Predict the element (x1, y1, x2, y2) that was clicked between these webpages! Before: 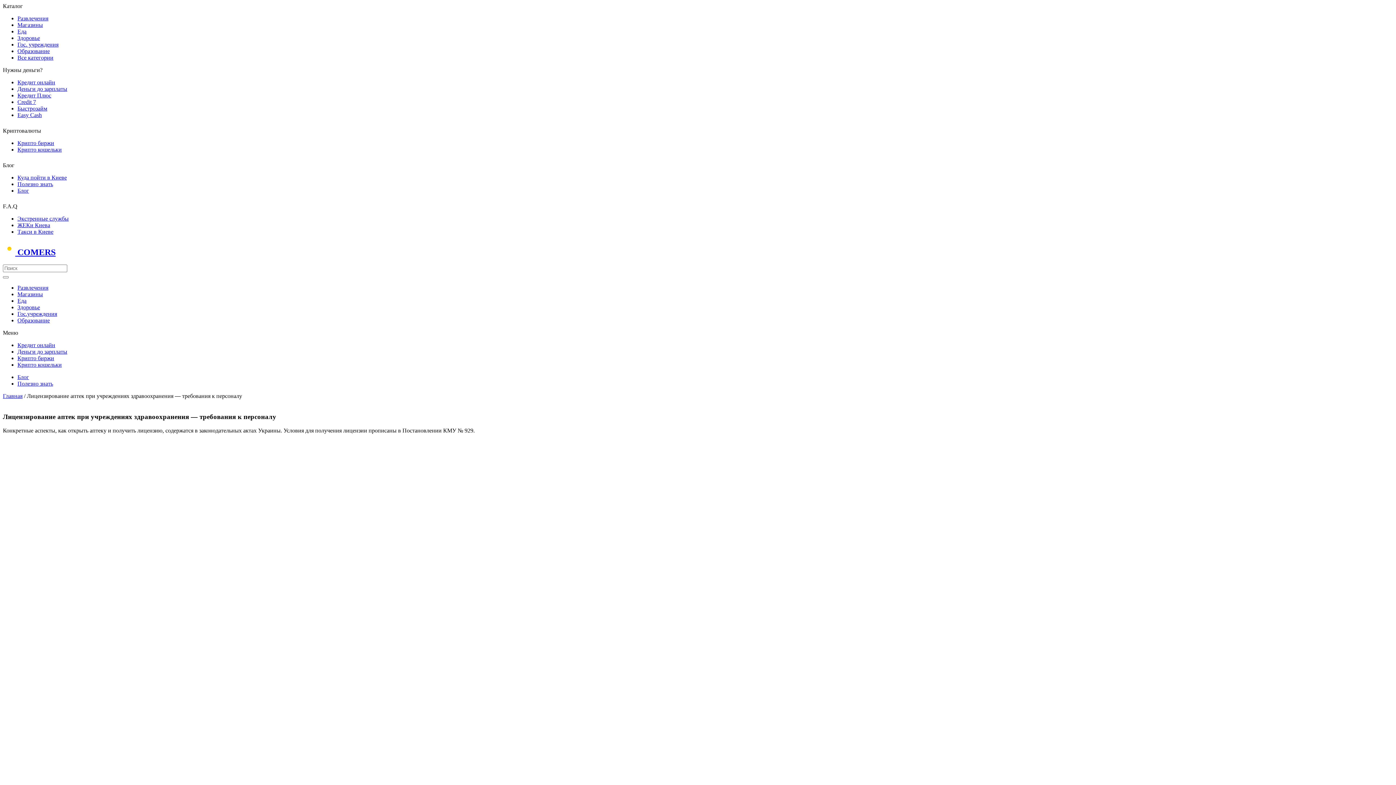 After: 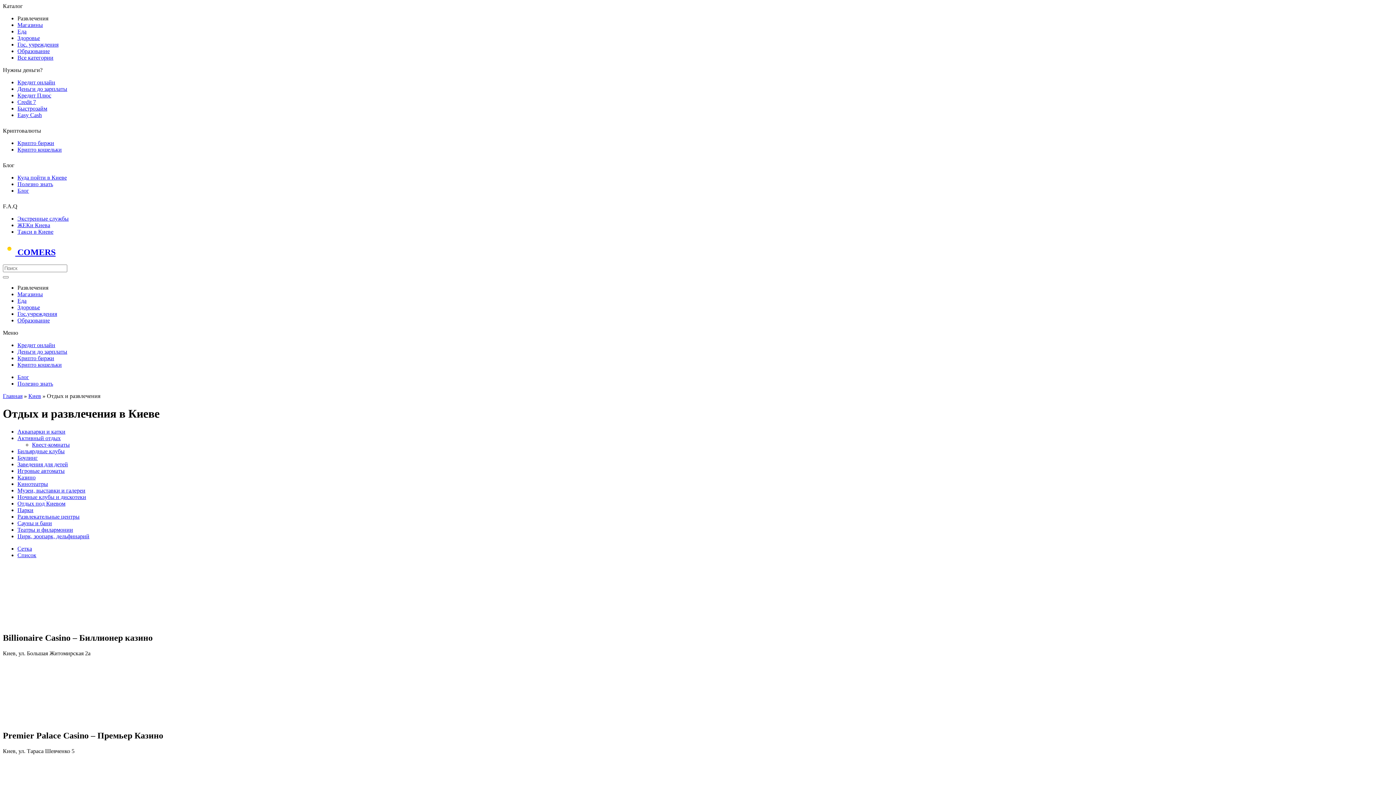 Action: bbox: (17, 15, 48, 21) label: Развлечения